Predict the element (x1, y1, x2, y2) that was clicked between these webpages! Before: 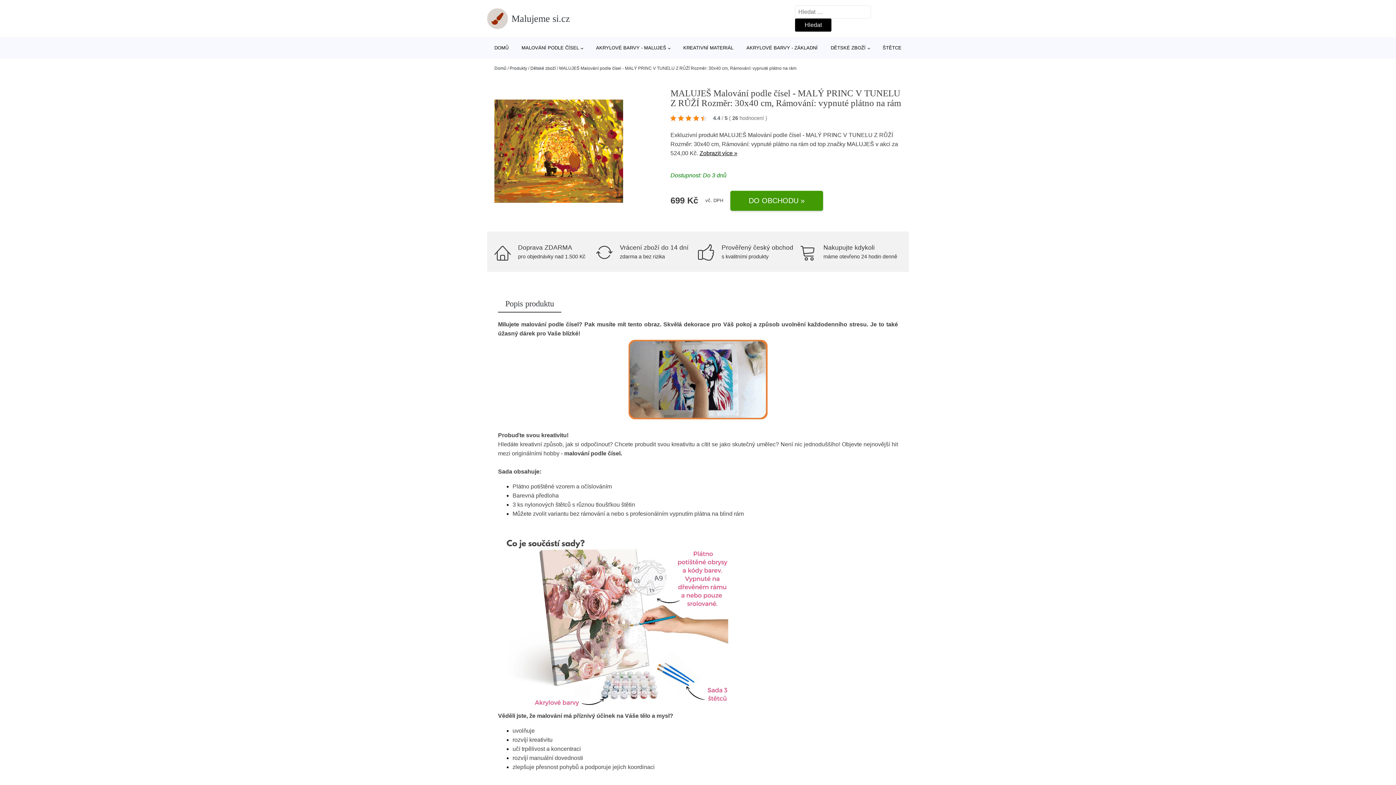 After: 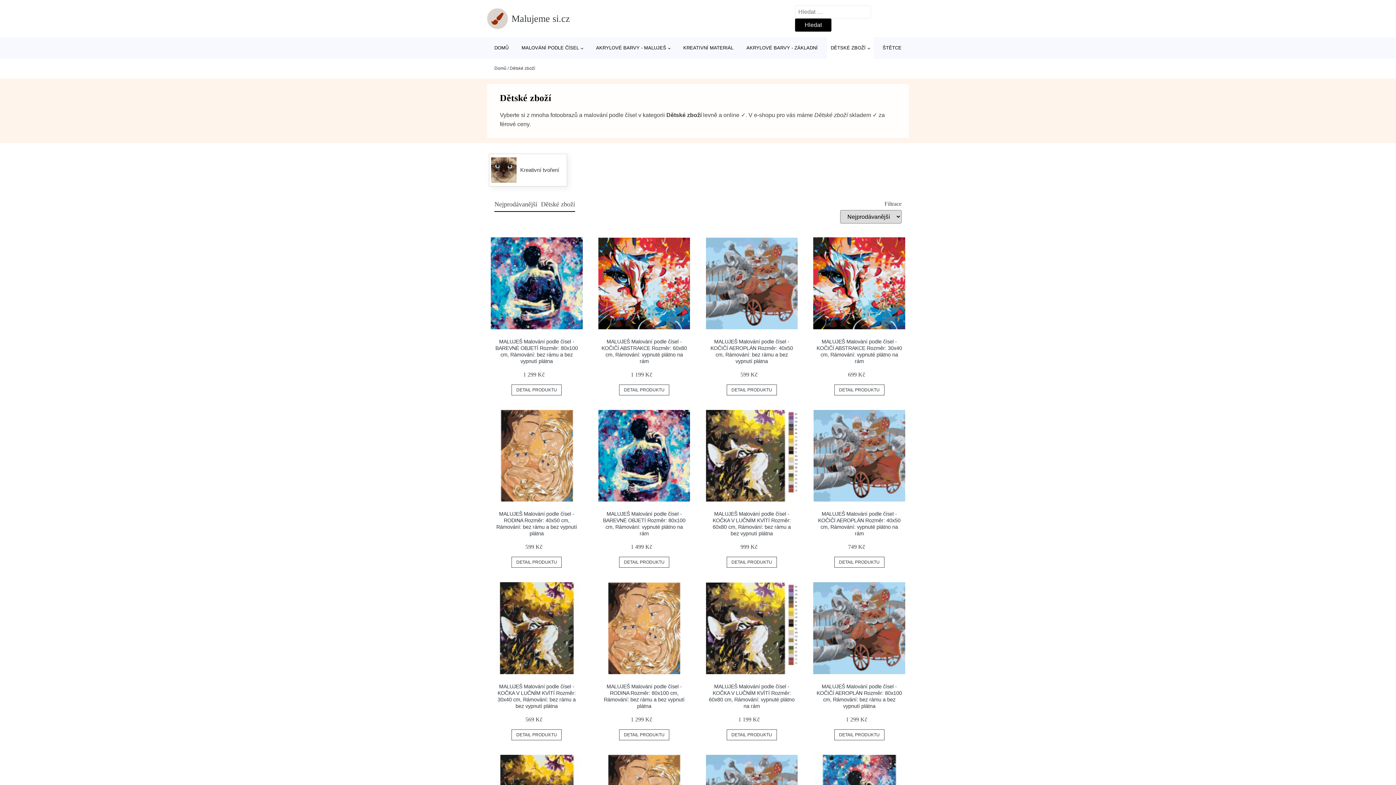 Action: bbox: (530, 65, 556, 70) label: Dětské zboží